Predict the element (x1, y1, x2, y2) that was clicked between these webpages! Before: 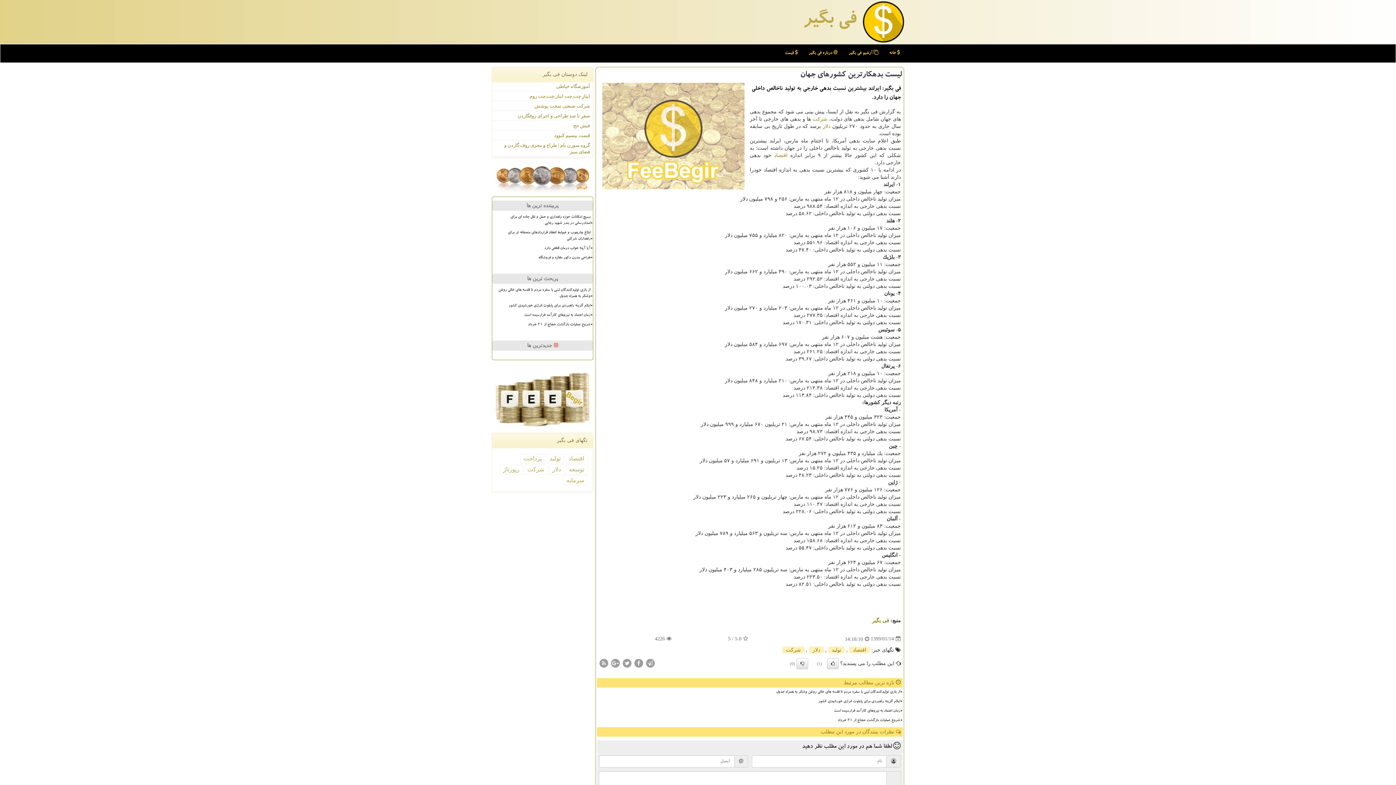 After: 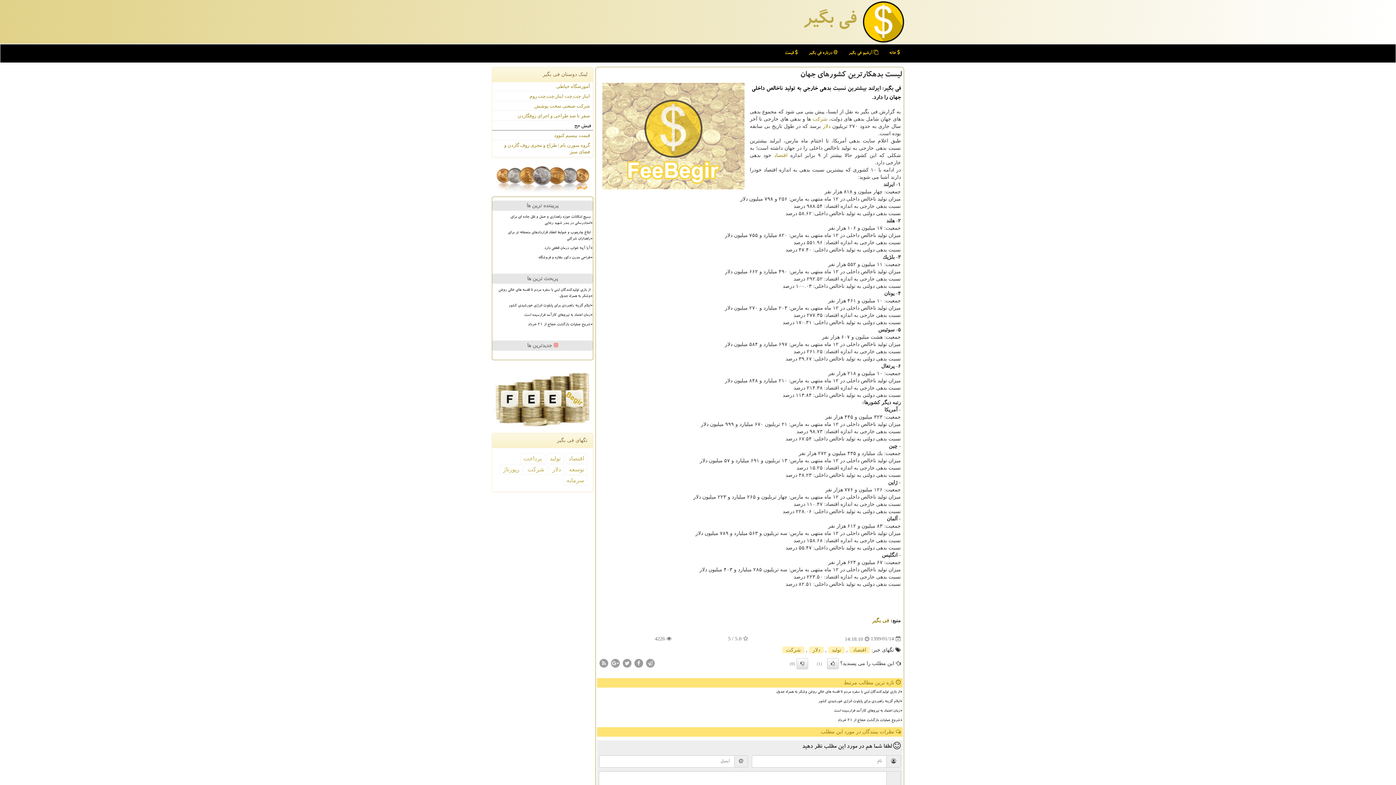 Action: bbox: (492, 121, 593, 130) label: فیش حج